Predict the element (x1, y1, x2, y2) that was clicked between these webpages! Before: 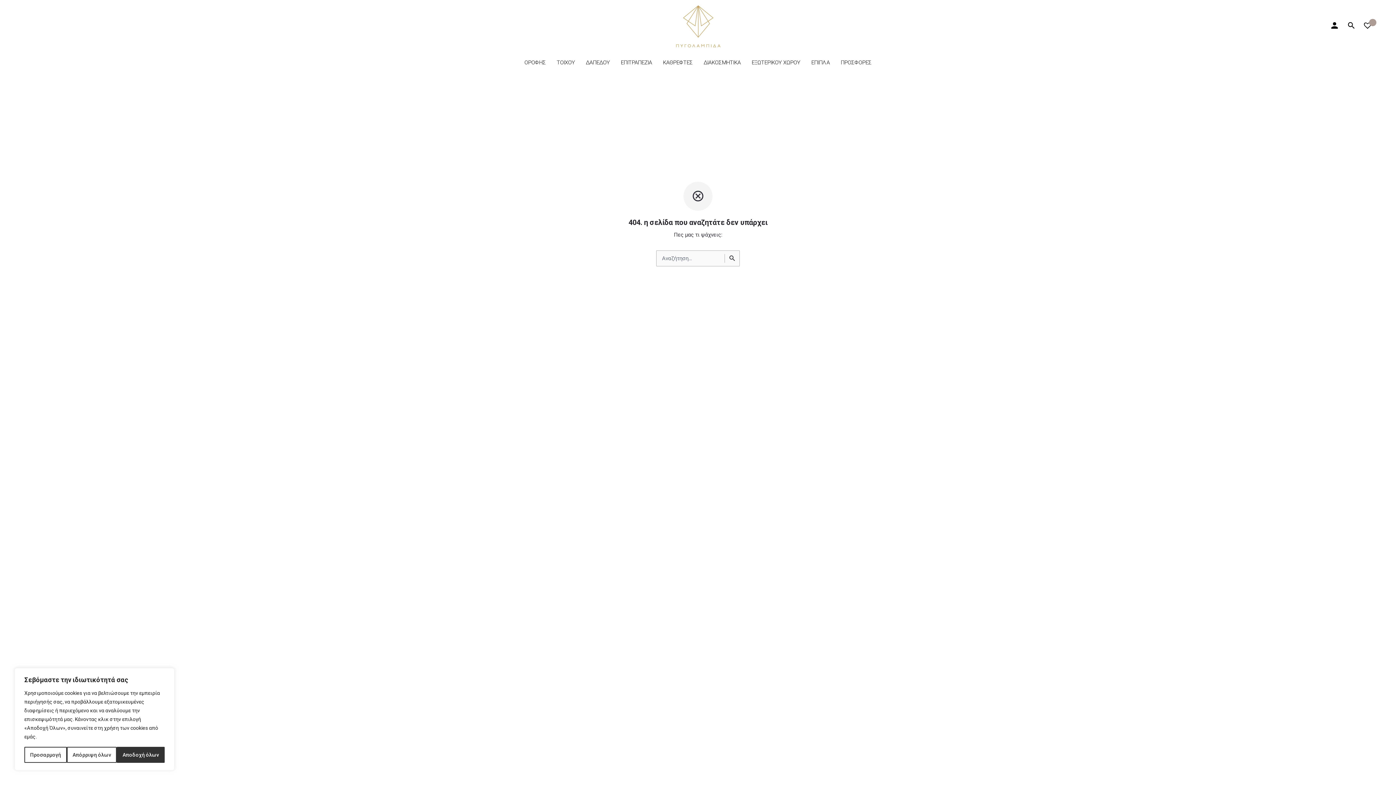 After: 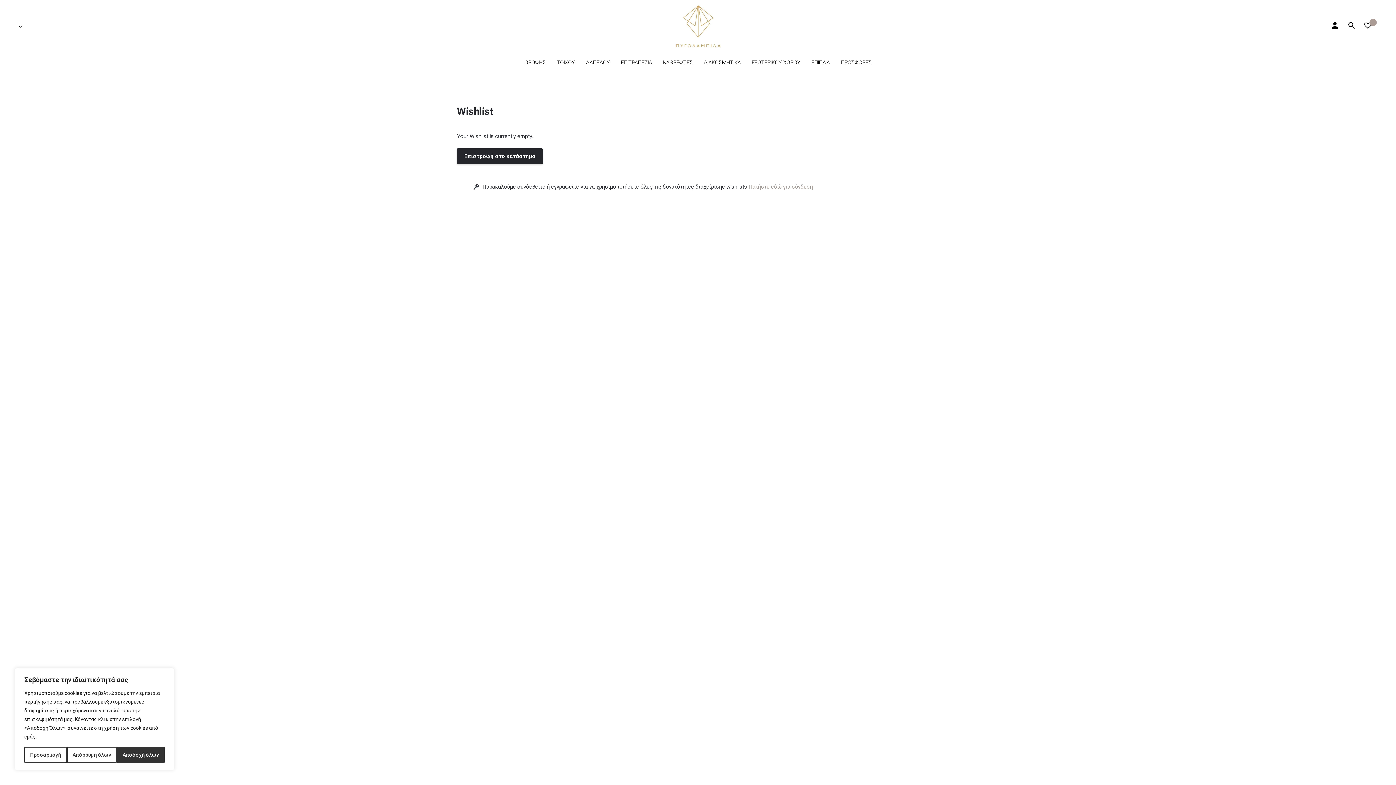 Action: bbox: (1369, 23, 1376, 30)